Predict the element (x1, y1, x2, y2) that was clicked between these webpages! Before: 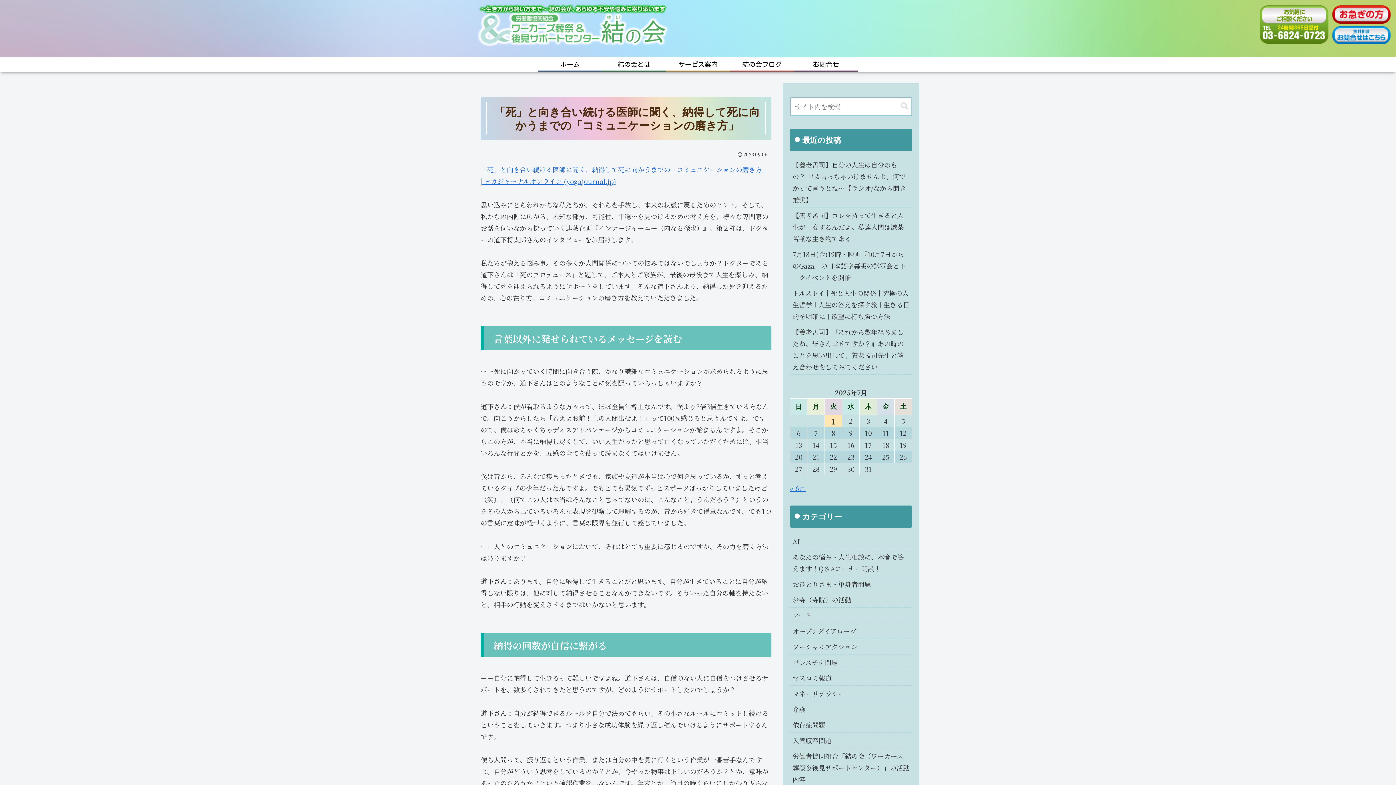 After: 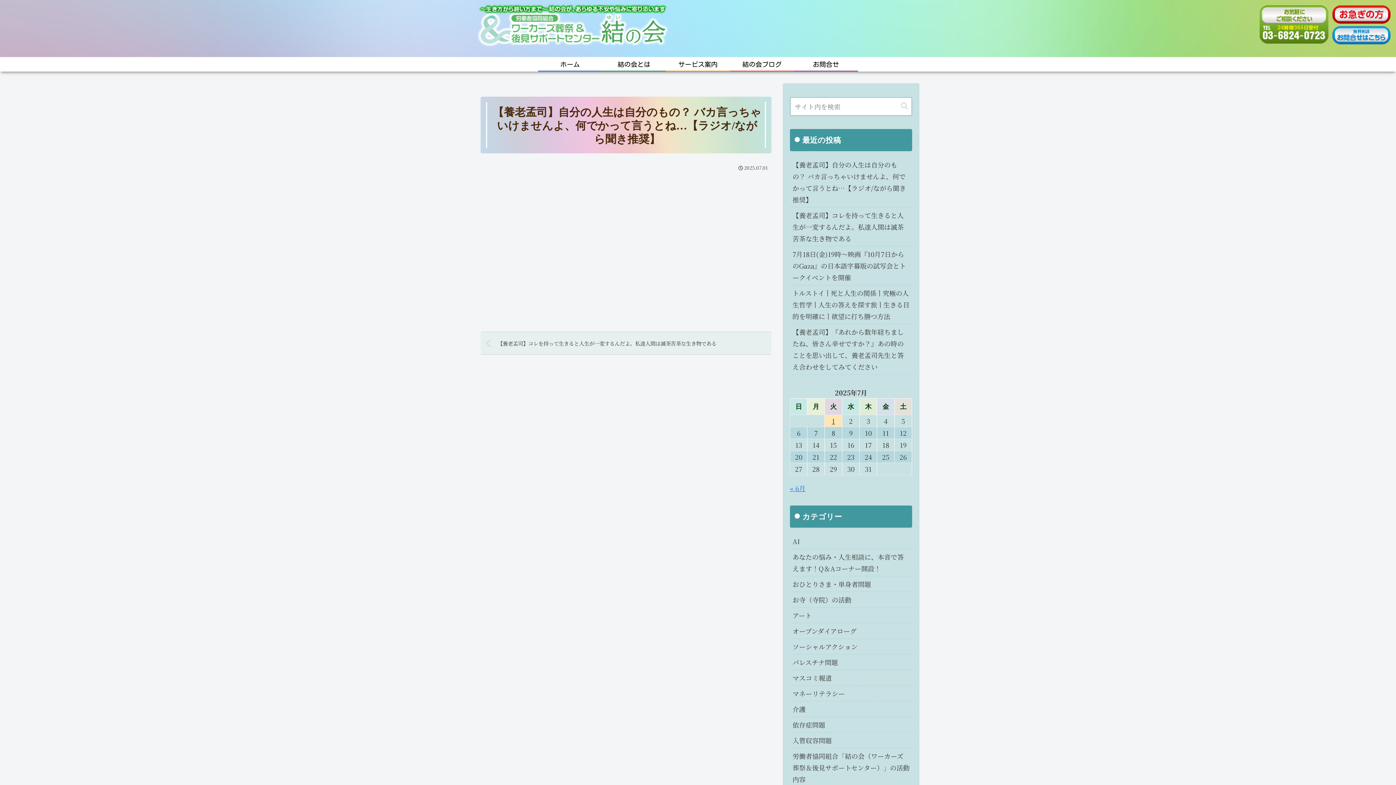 Action: label: 【養老孟司】自分の人生は自分のもの？ バカ言っちゃいけませんよ、何でかって言うとね…【ラジオ/ながら聞き推奨】 bbox: (790, 157, 912, 207)